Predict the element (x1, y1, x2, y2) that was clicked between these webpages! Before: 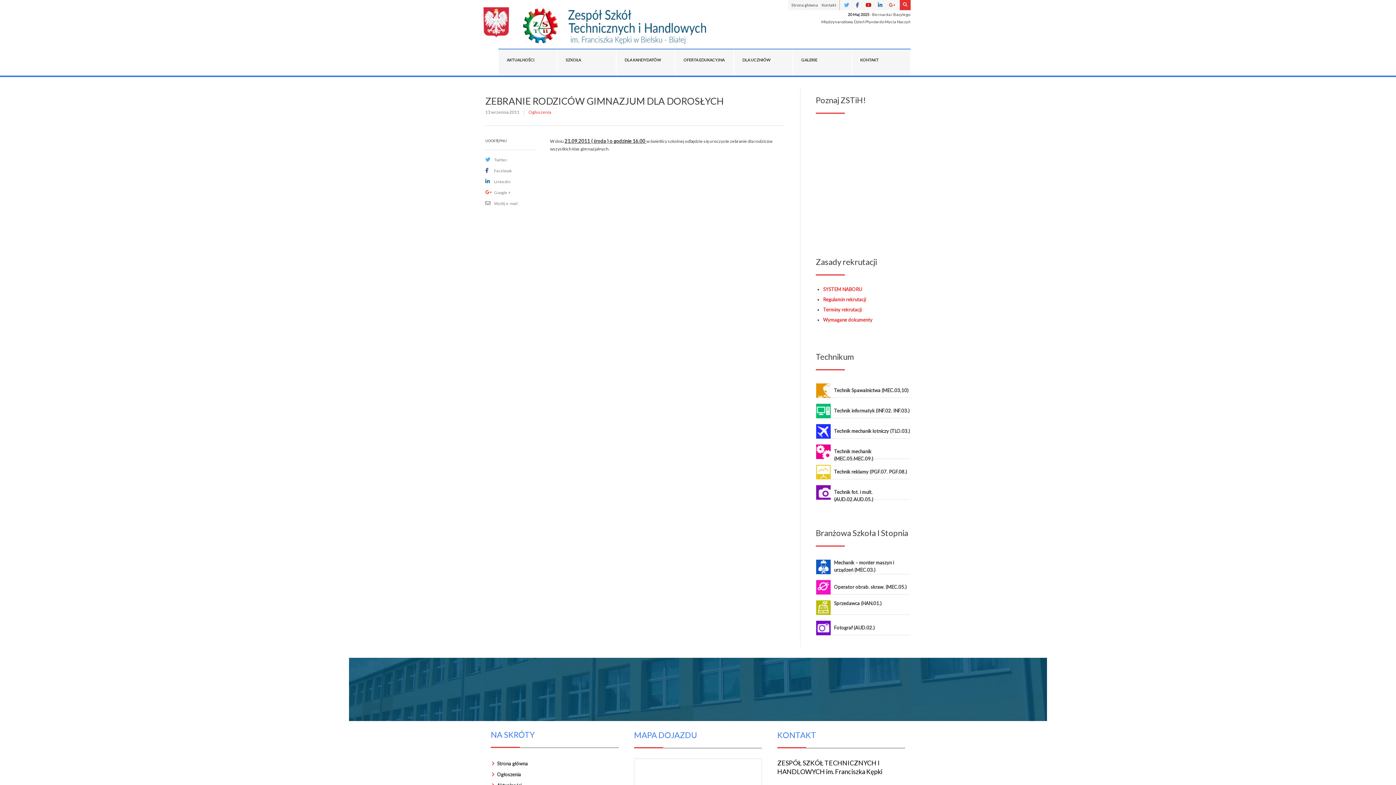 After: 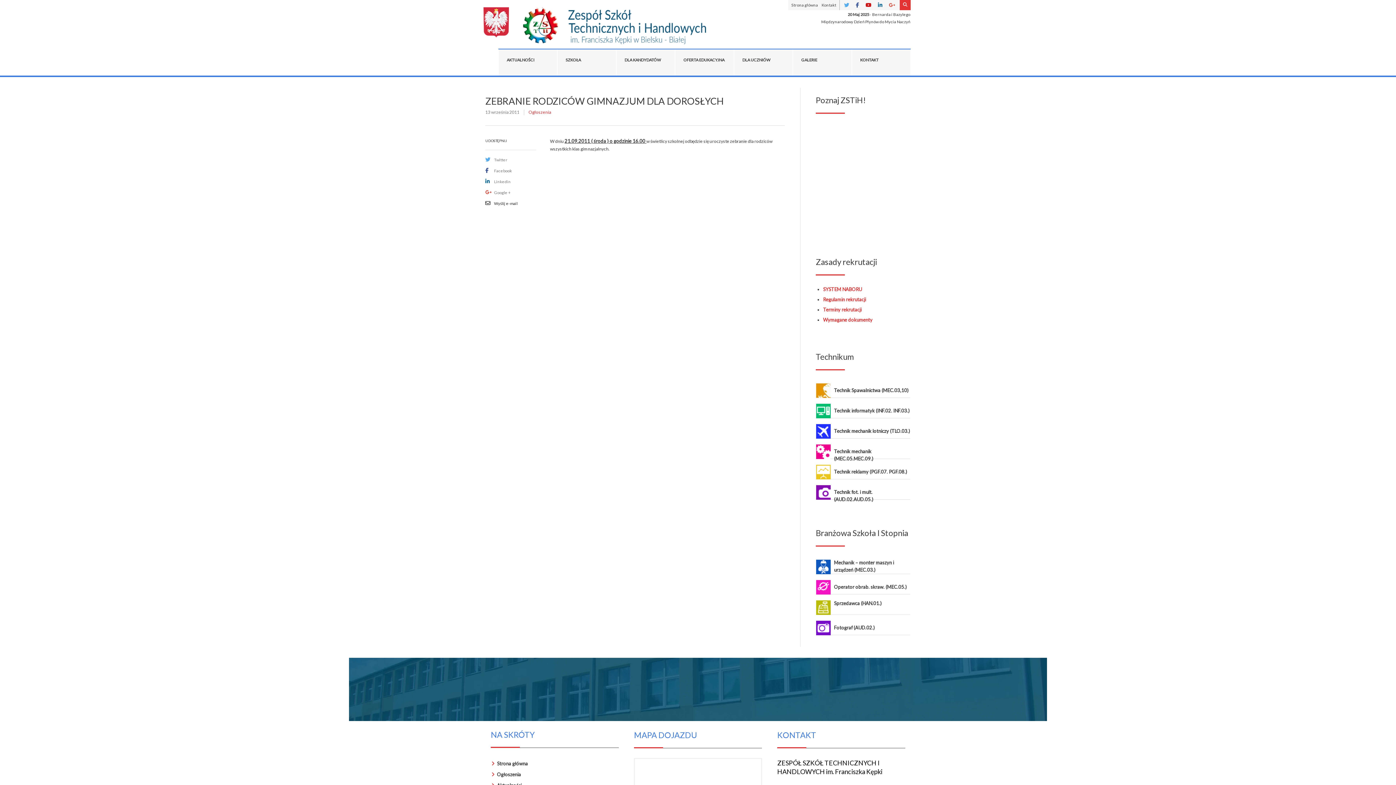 Action: label: Wyślij e-mail bbox: (485, 201, 517, 205)